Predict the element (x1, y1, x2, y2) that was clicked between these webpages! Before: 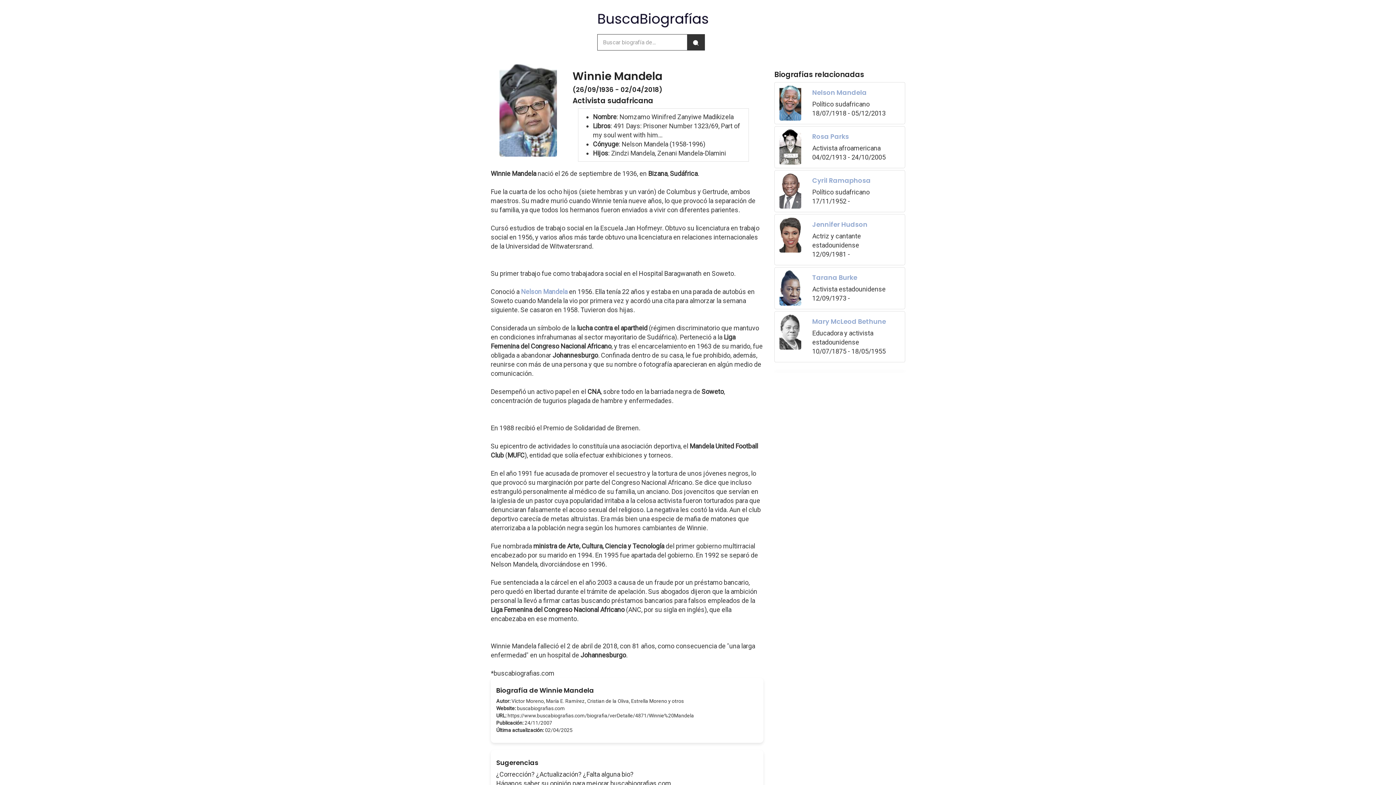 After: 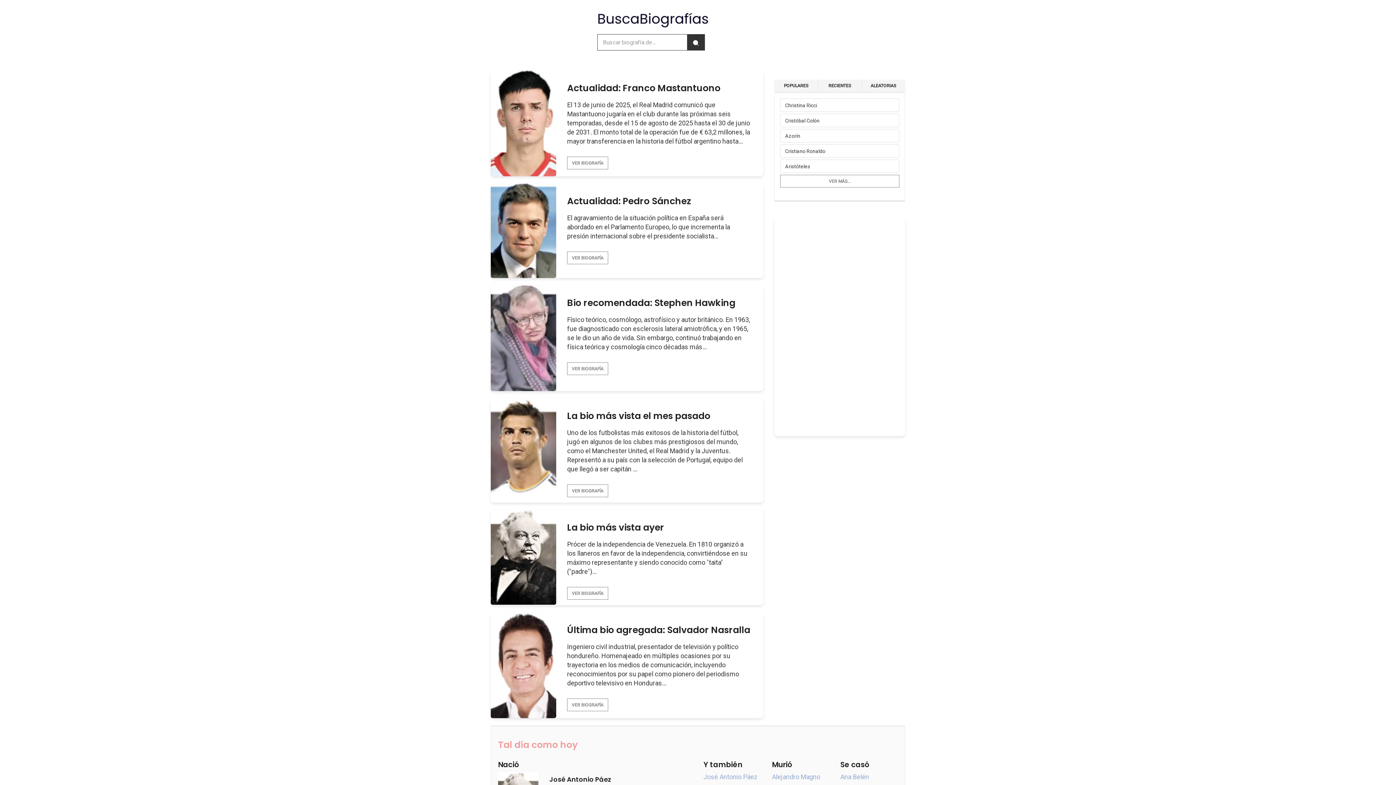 Action: bbox: (597, 12, 799, 27)